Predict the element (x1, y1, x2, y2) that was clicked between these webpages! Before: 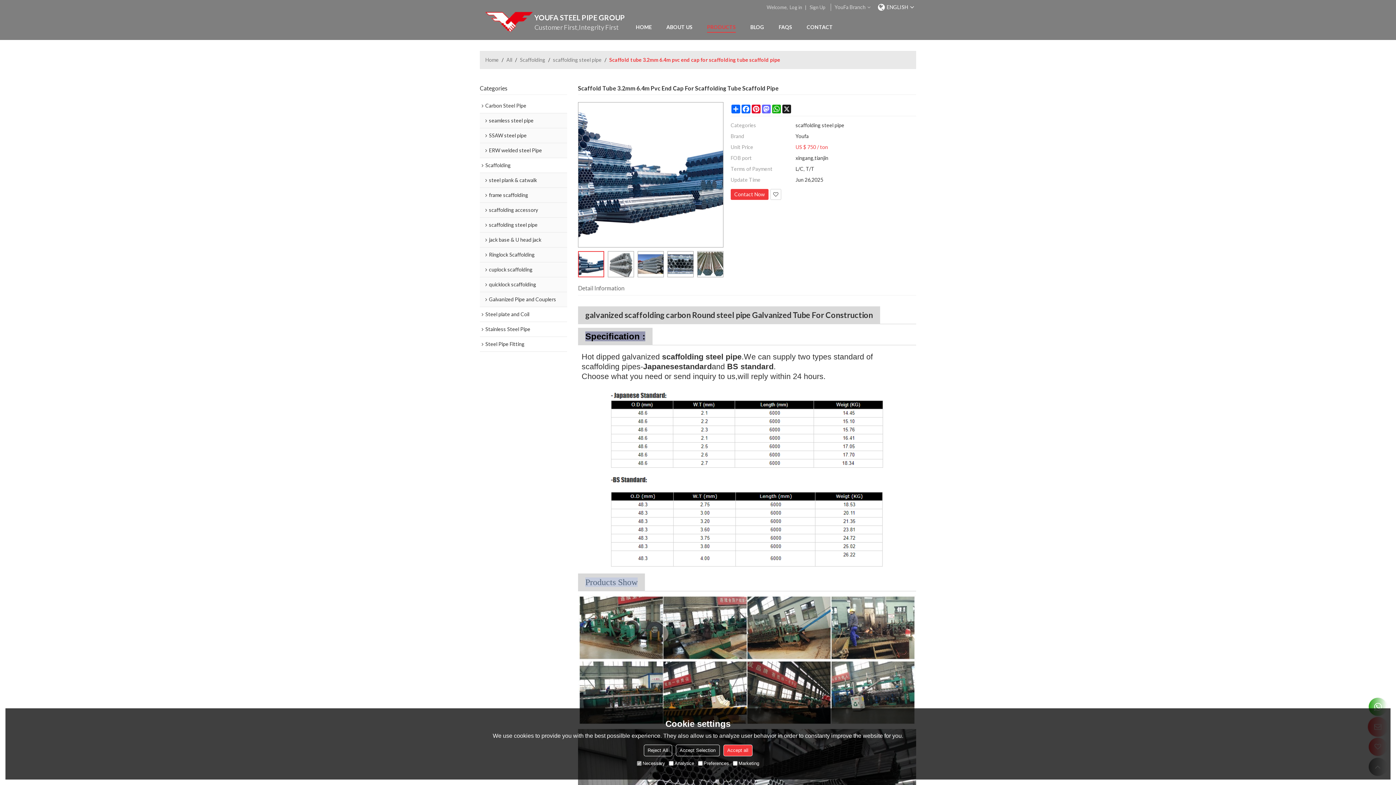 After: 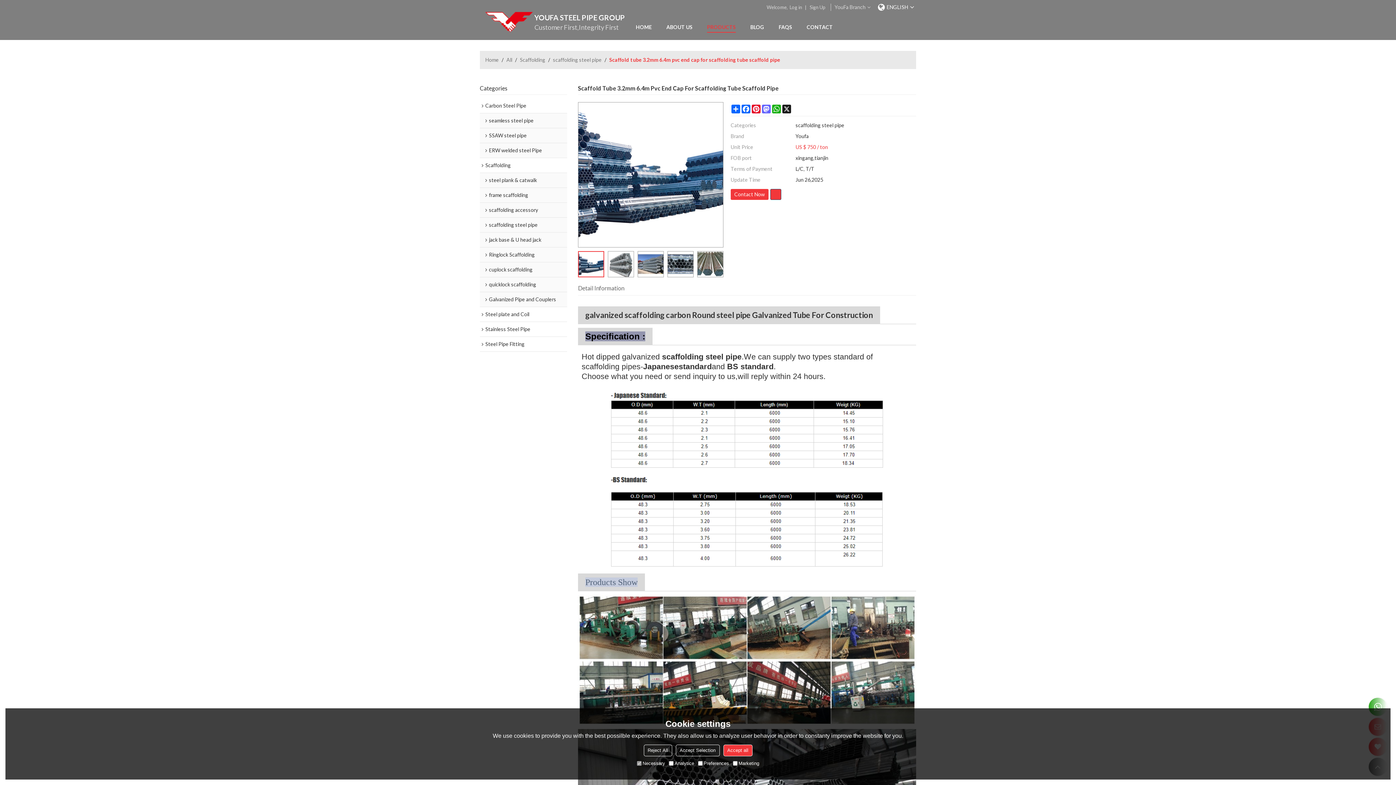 Action: bbox: (770, 189, 781, 200)